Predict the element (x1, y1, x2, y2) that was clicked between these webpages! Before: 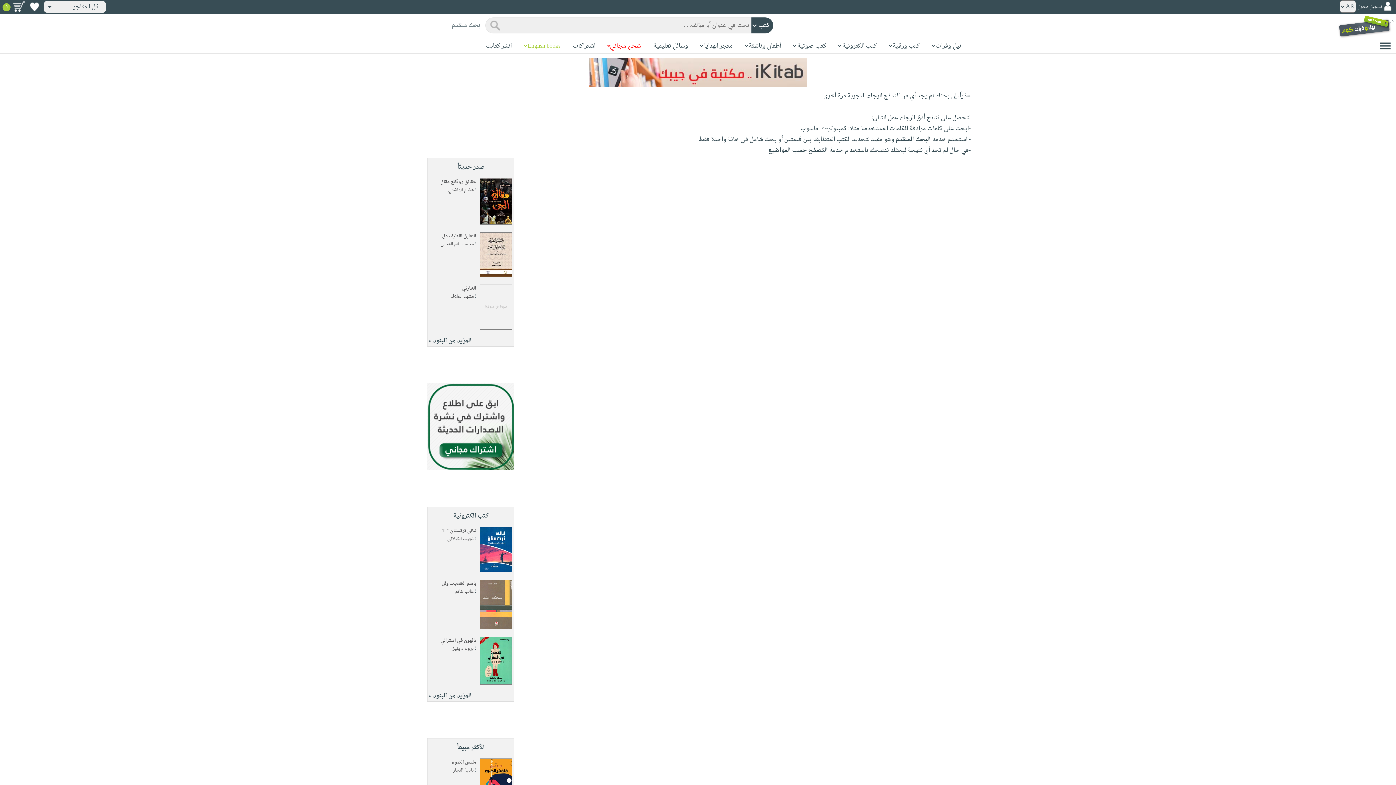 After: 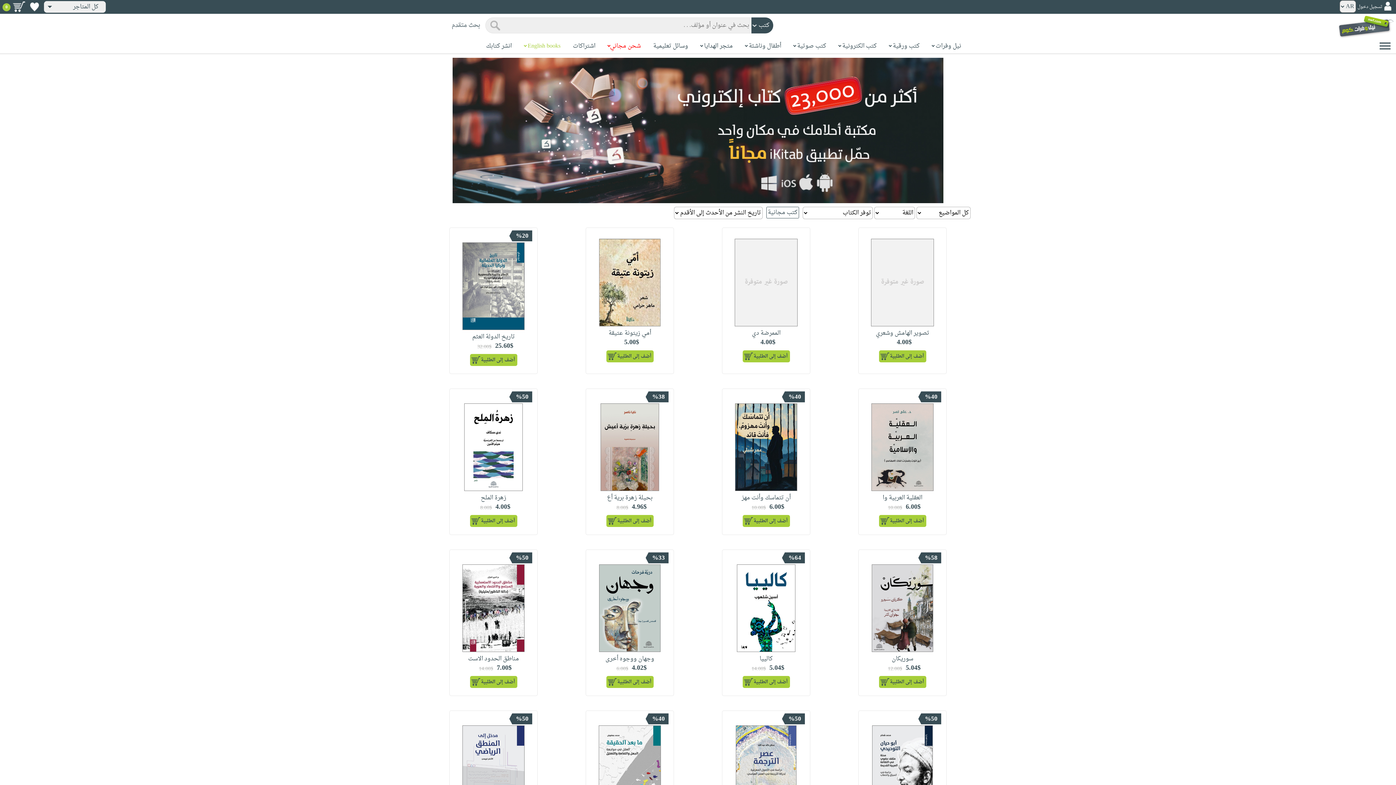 Action: bbox: (589, 67, 807, 78)